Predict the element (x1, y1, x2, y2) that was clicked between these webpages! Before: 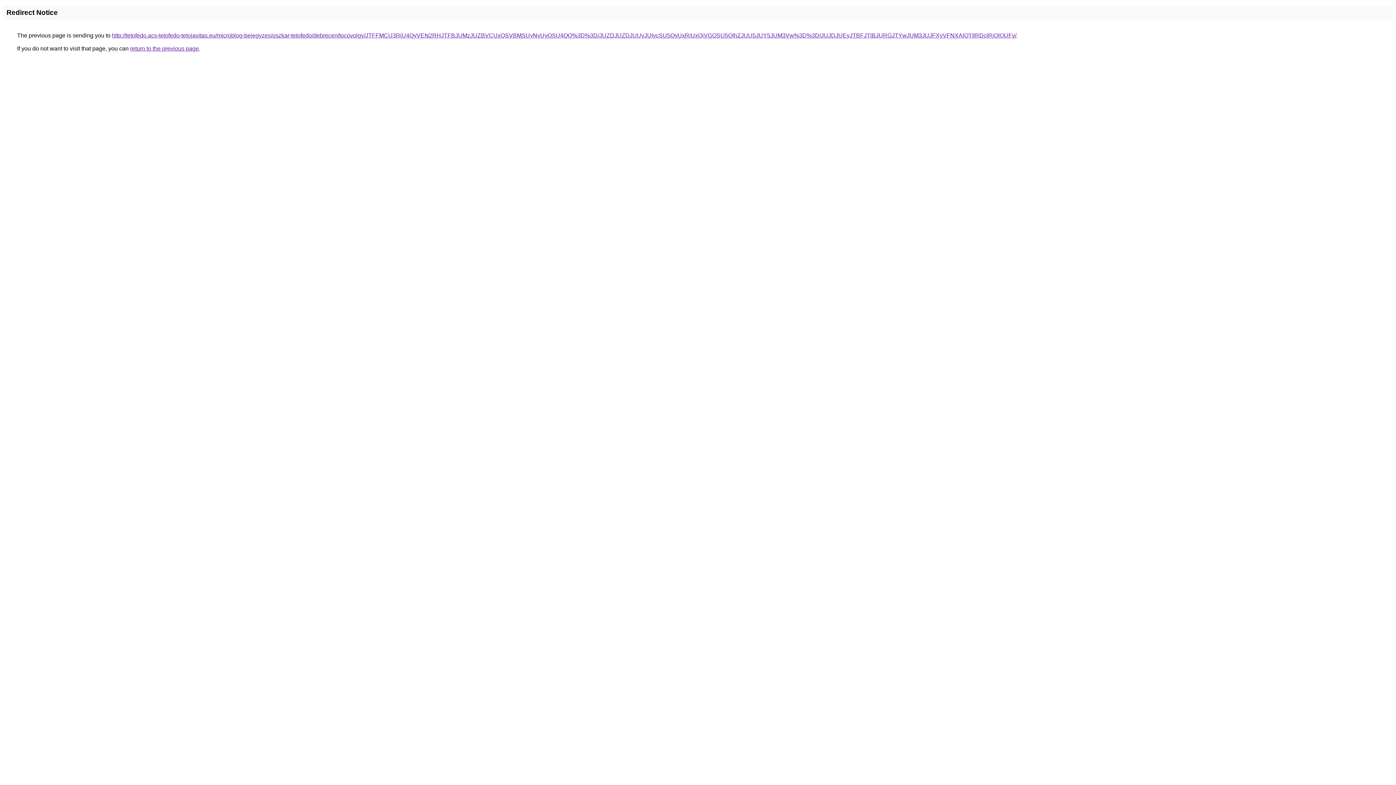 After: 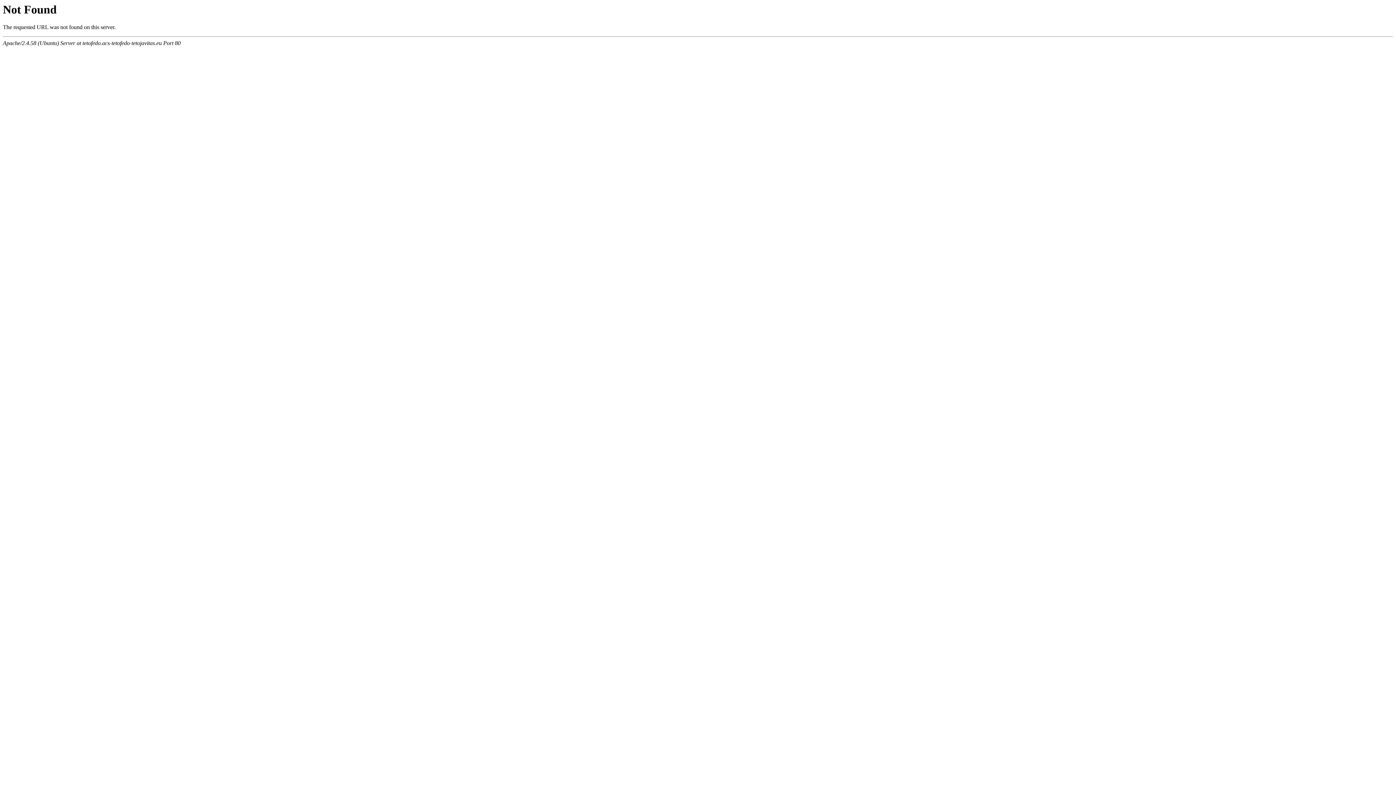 Action: bbox: (112, 32, 1016, 38) label: http://tetofedo.acs-tetofedo-tetojavitas.eu/microblog-bejegyzes/oszkar-tetofedo/debrecen/tocovolgy/JTFFMCU3RiU4QyVEN2RHJTFBJUMzJUZBVCUxQSVBMSUyNyUyOSU4QQ%3D%3D/JUZDJUZDJUUyJUIycSU5QyUxRiUxQiVGOSU5QlhZJUU5JUY5JUM3Vw%3D%3D/JUJDJUEyJTBFJTlBJURGJTYwJUM3JUJFXyVFNXAlQTIlRDclRjQlOUFv/